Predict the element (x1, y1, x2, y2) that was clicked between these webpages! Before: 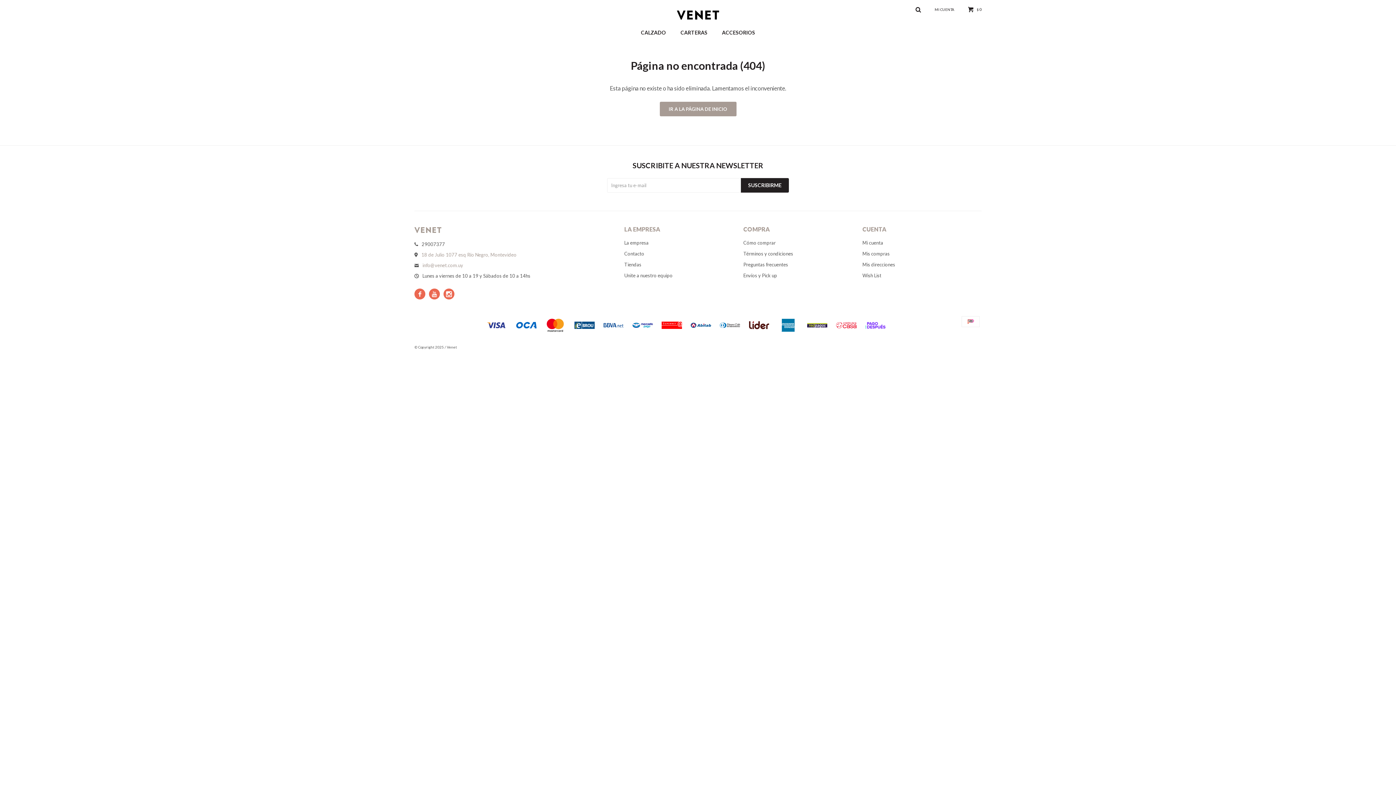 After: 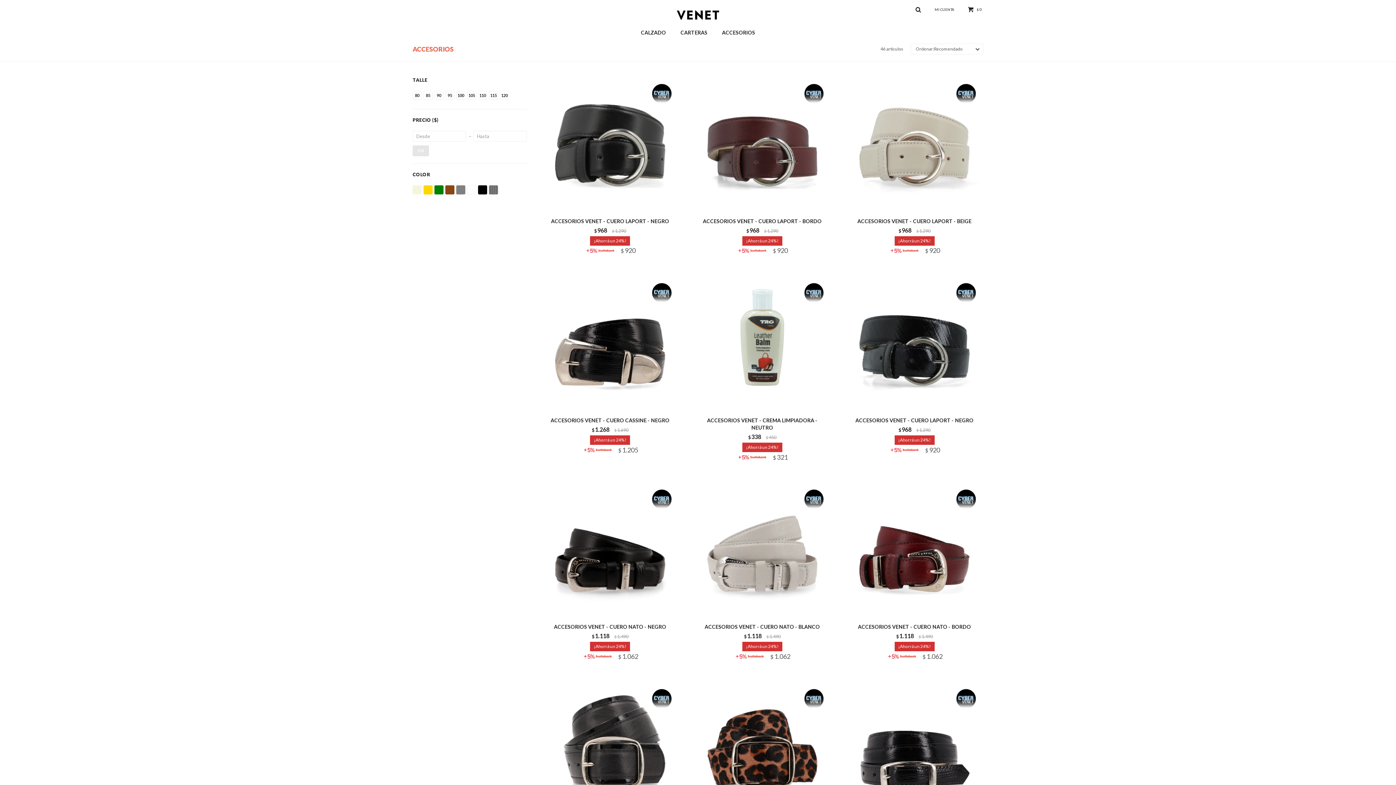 Action: bbox: (714, 25, 762, 40) label: ACCESORIOS